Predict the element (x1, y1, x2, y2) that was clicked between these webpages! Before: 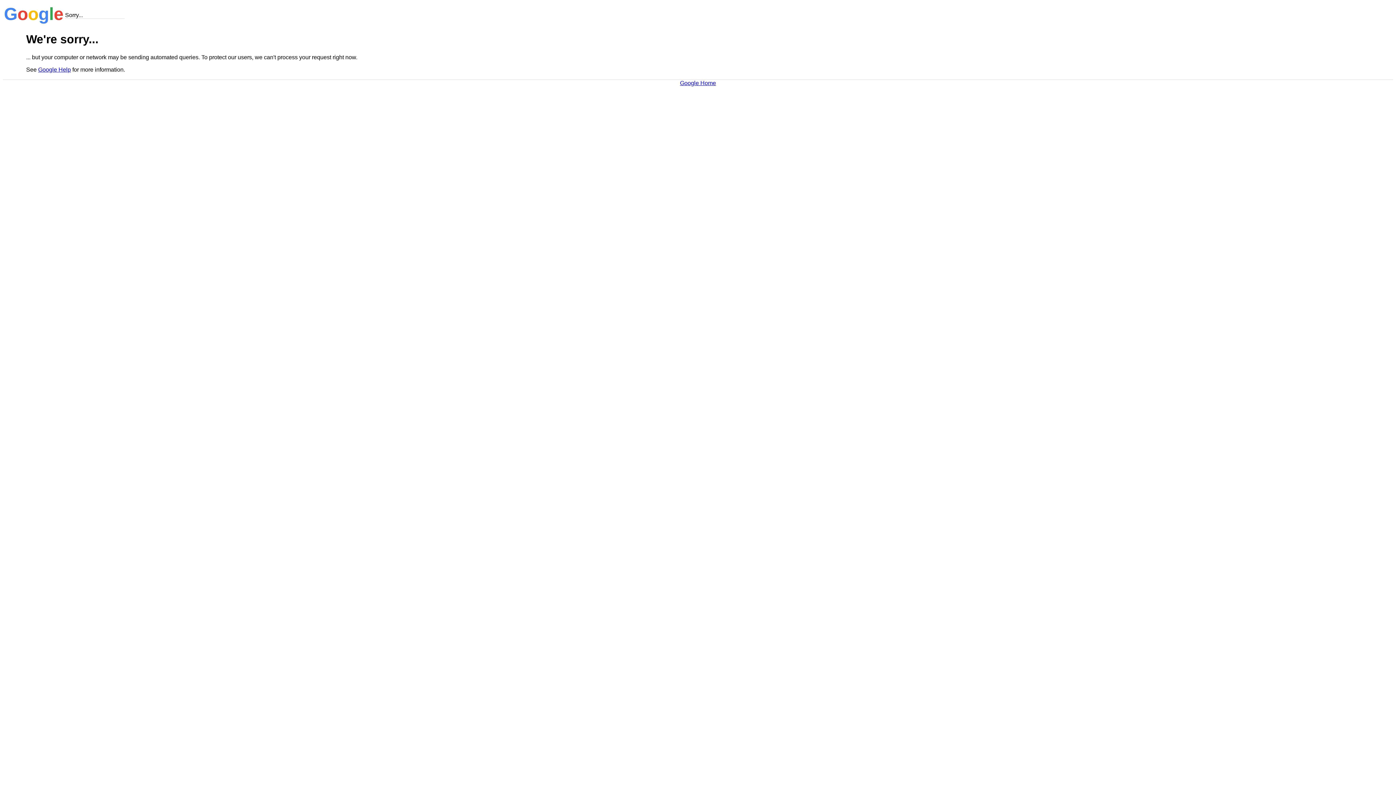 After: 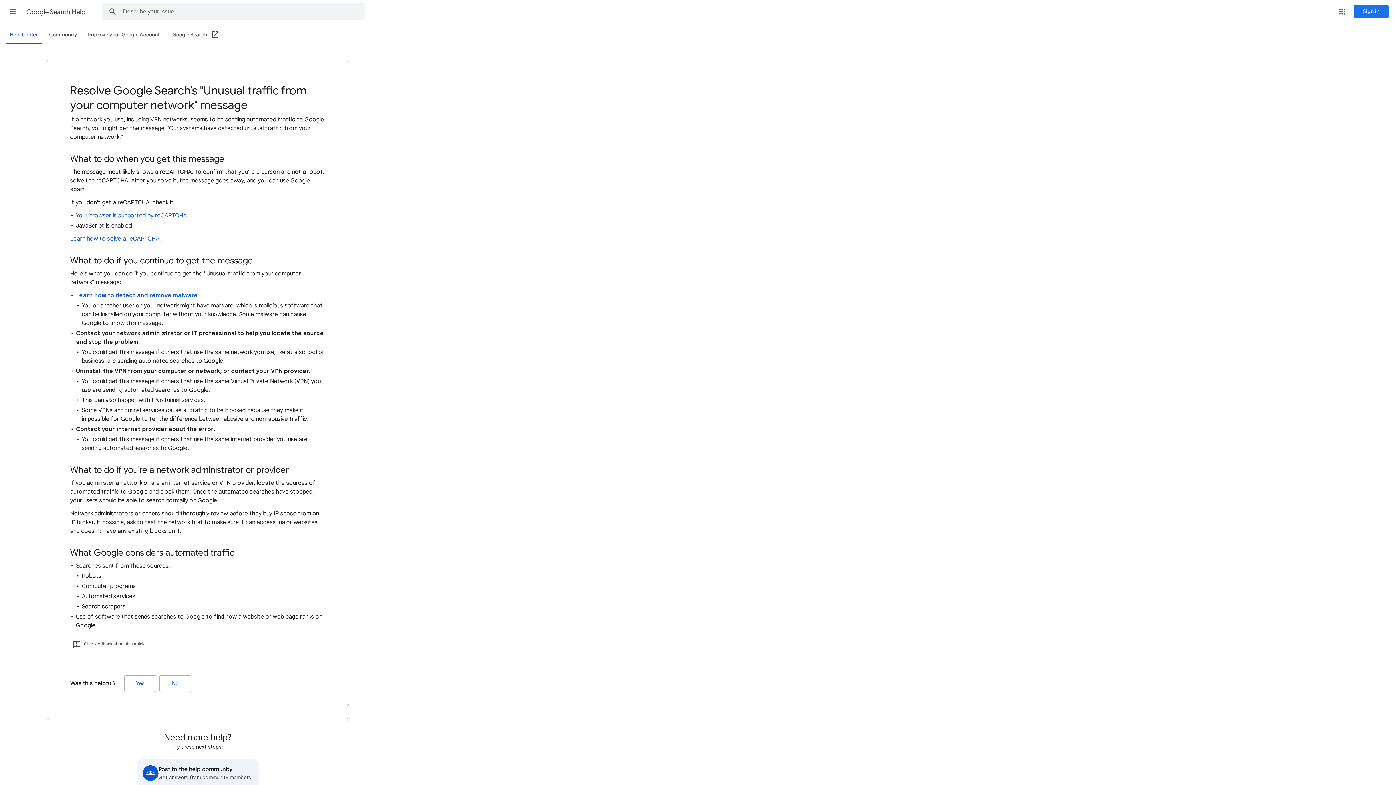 Action: label: Google Help bbox: (38, 66, 70, 72)